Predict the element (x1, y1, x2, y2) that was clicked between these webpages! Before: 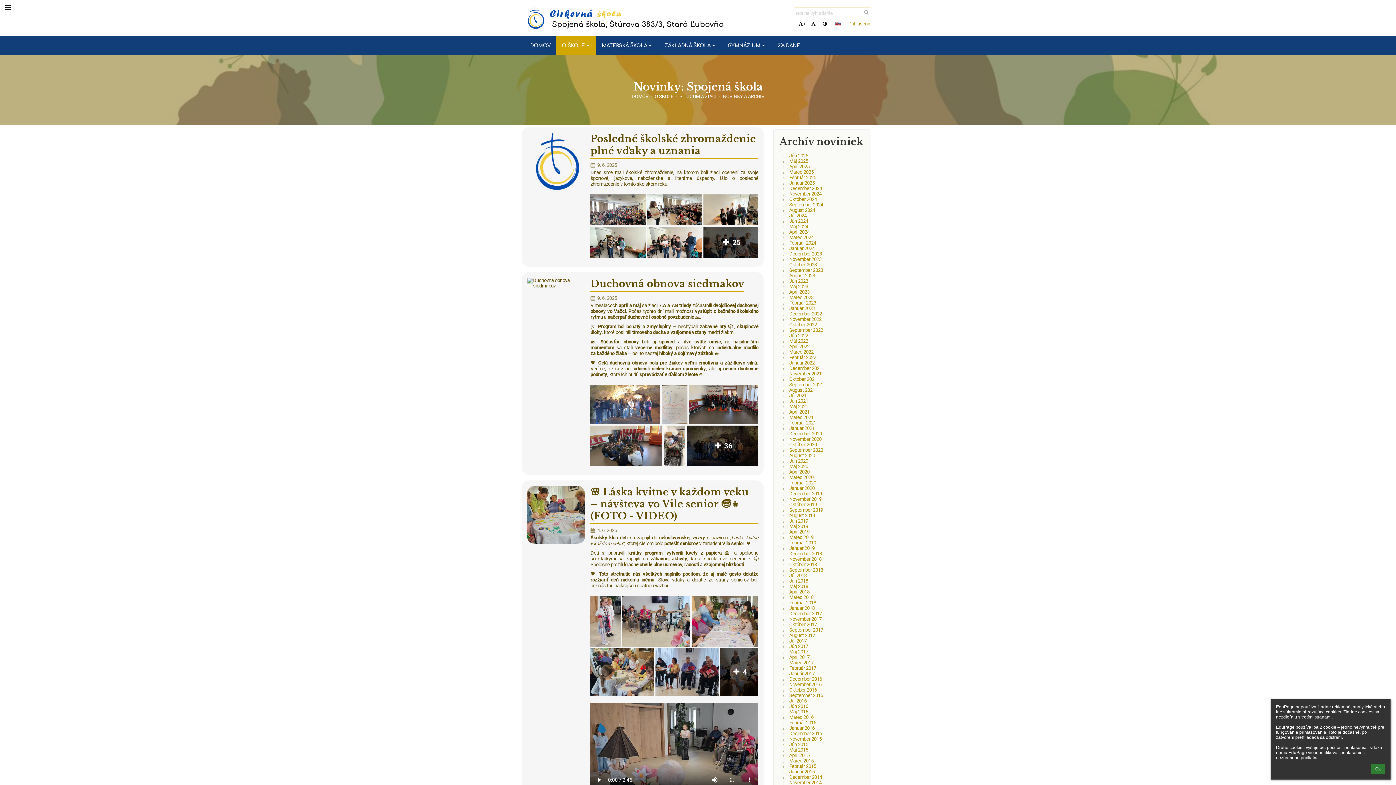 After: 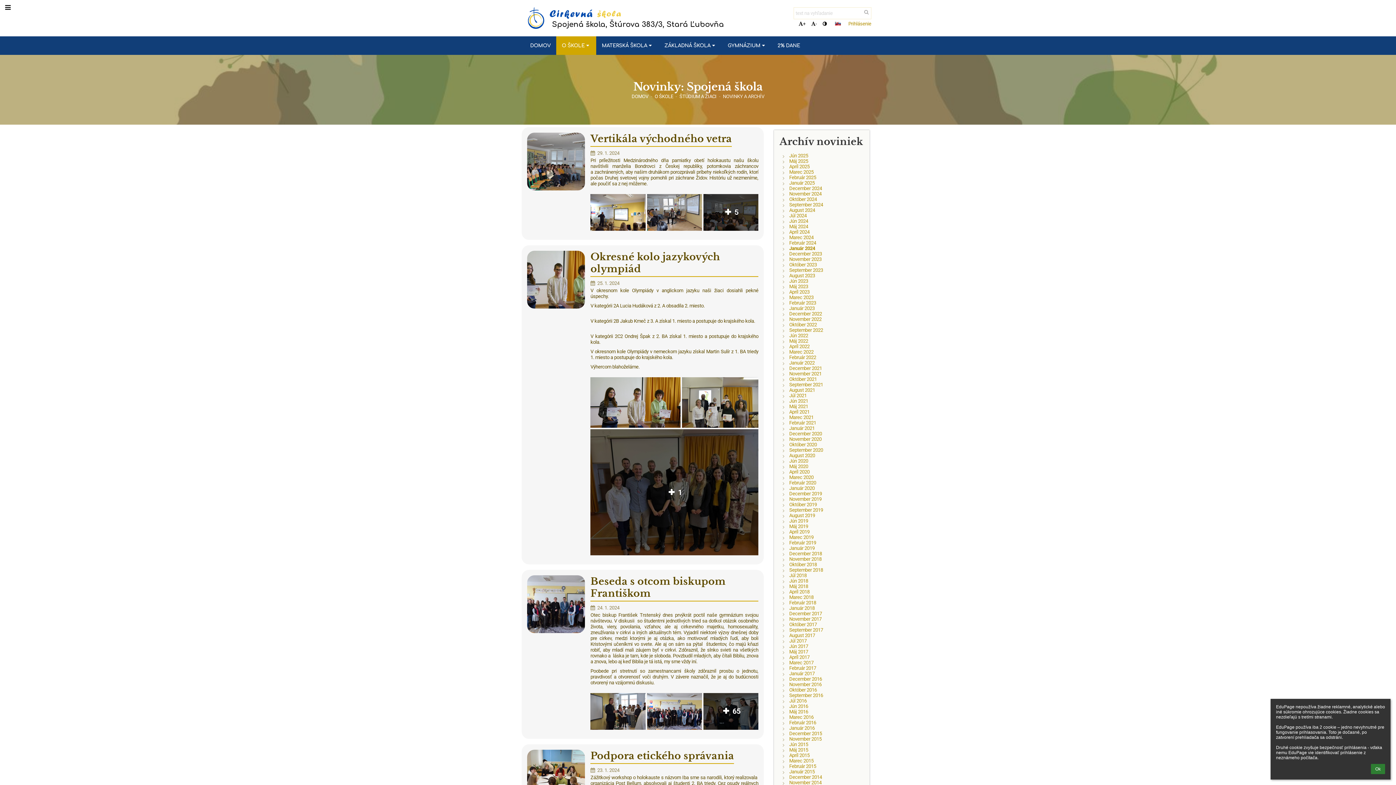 Action: bbox: (789, 245, 864, 251) label: Január 2024